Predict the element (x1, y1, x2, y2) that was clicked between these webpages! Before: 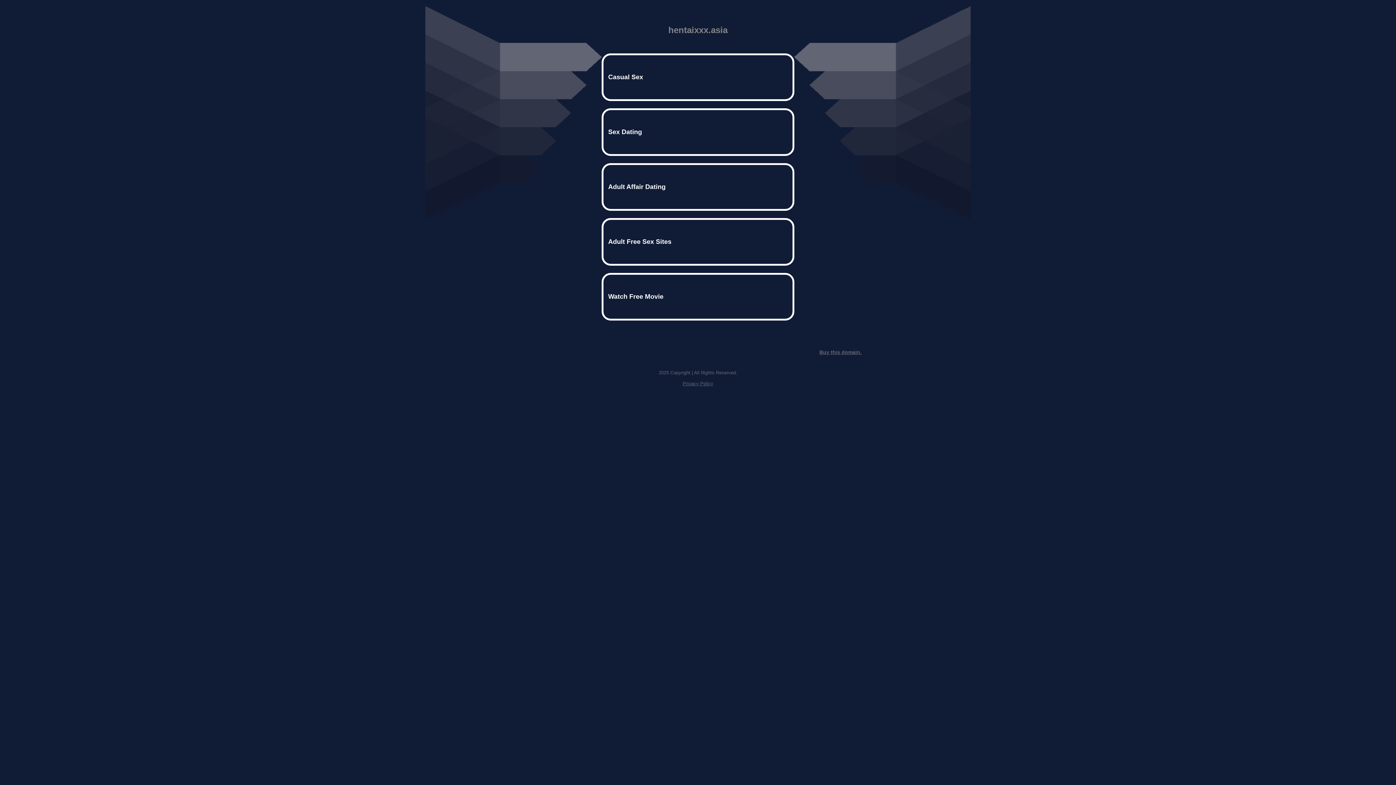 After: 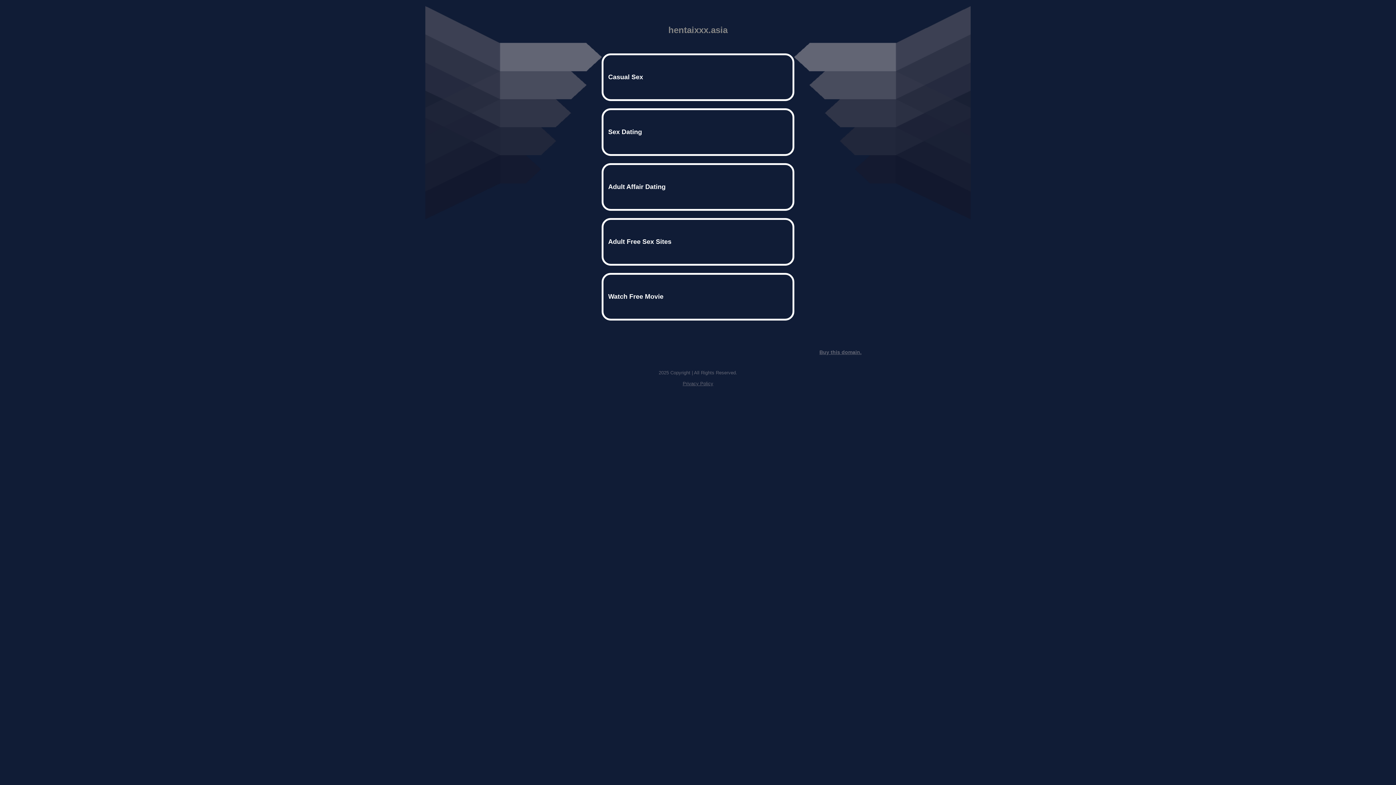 Action: label: Privacy Policy bbox: (682, 381, 713, 386)